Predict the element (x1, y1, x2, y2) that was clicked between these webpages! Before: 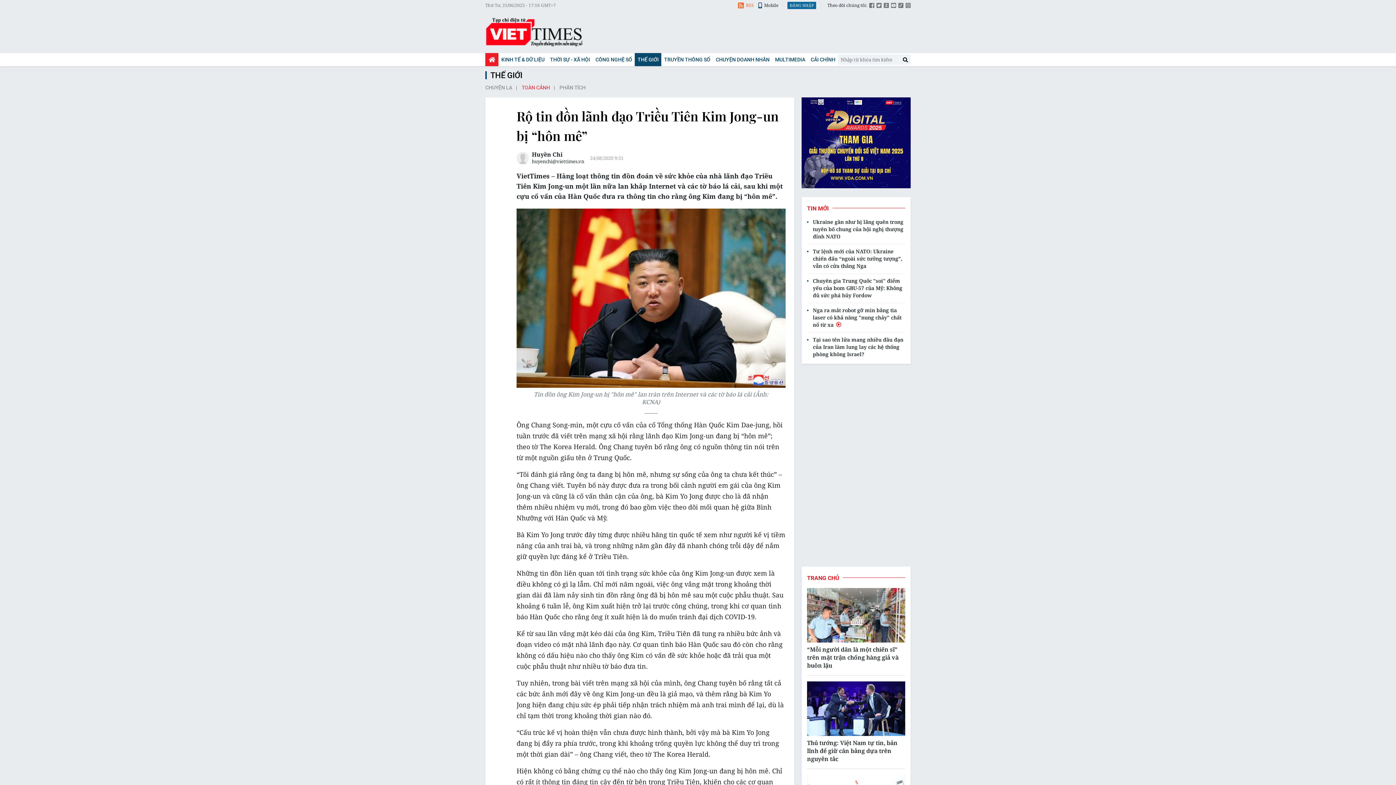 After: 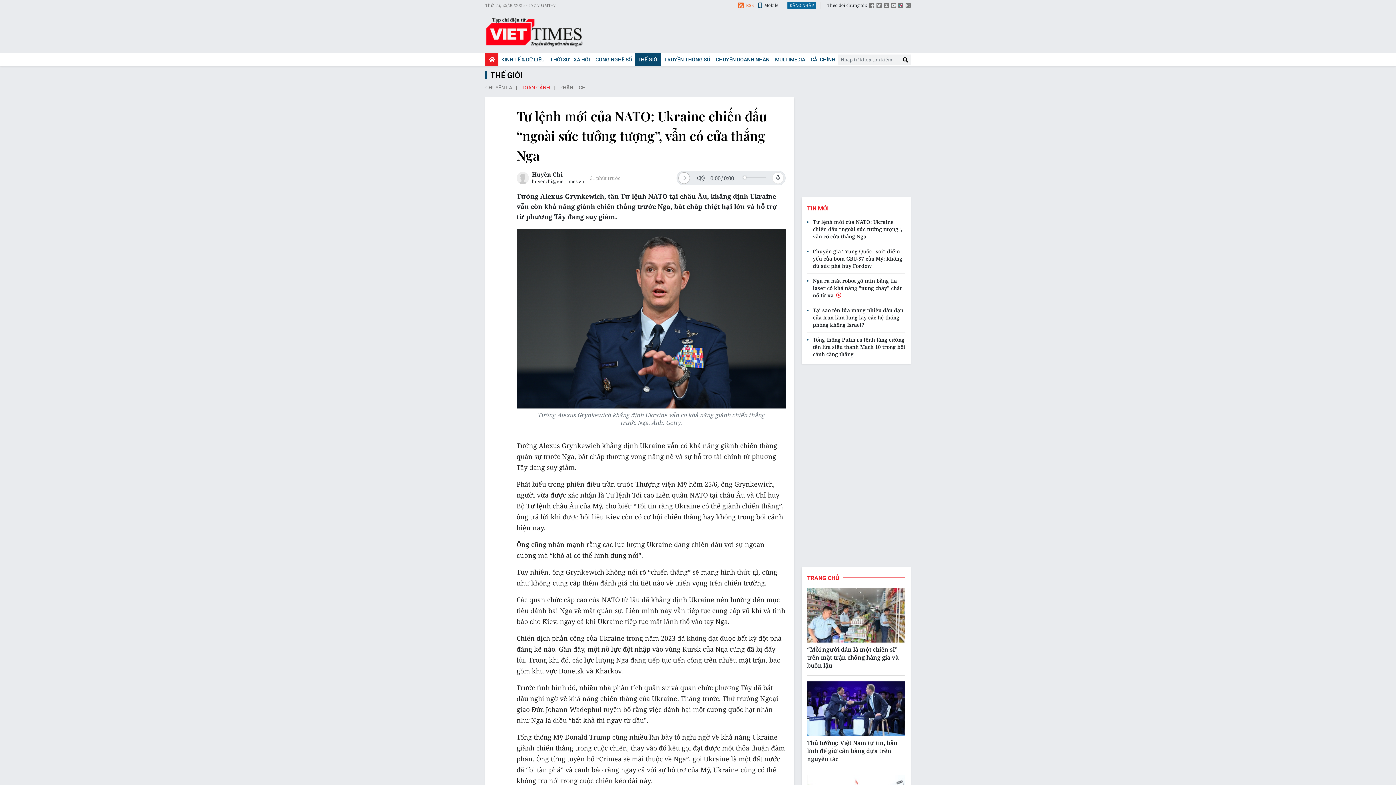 Action: label: Tư lệnh mới của NATO: Ukraine chiến đấu “ngoài sức tưởng tượng”, vẫn có cửa thắng Nga bbox: (807, 248, 905, 269)